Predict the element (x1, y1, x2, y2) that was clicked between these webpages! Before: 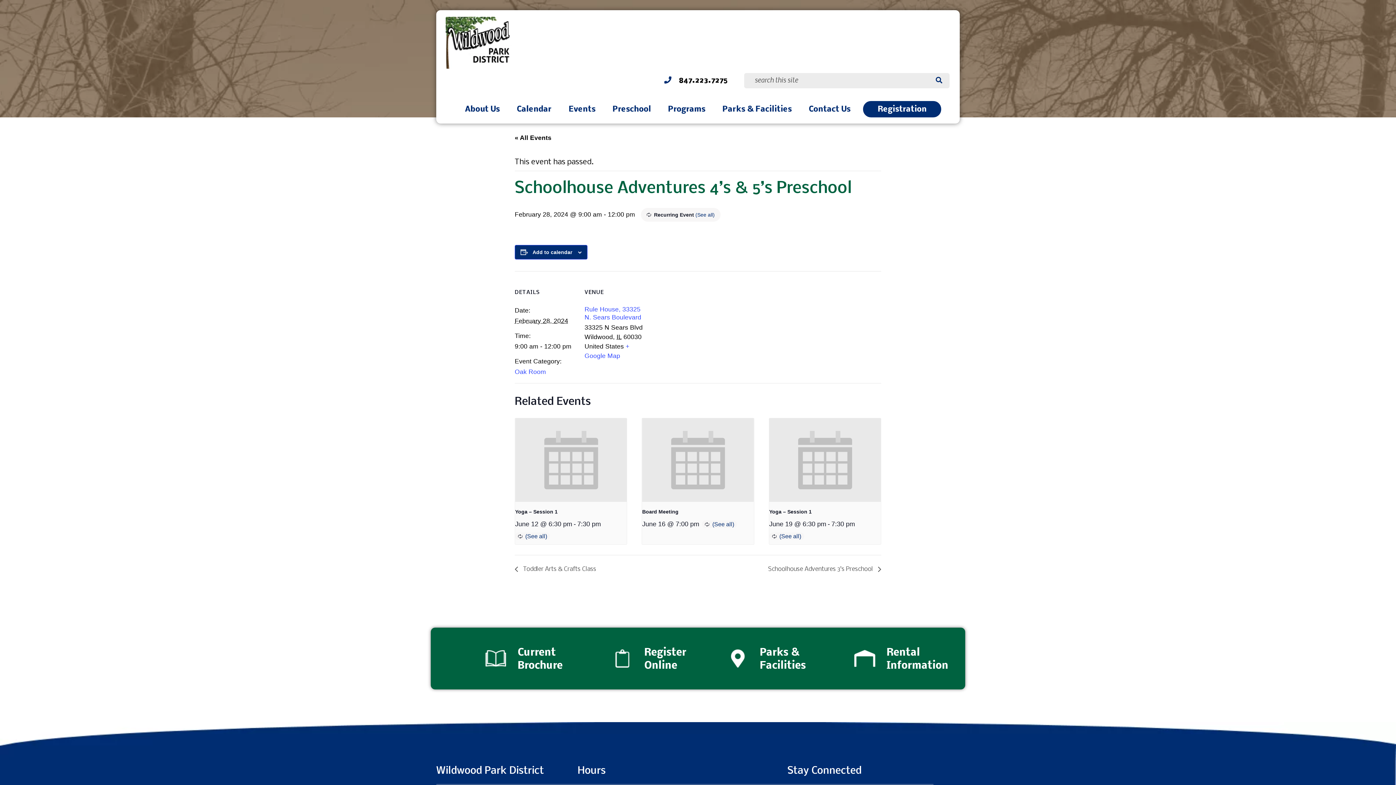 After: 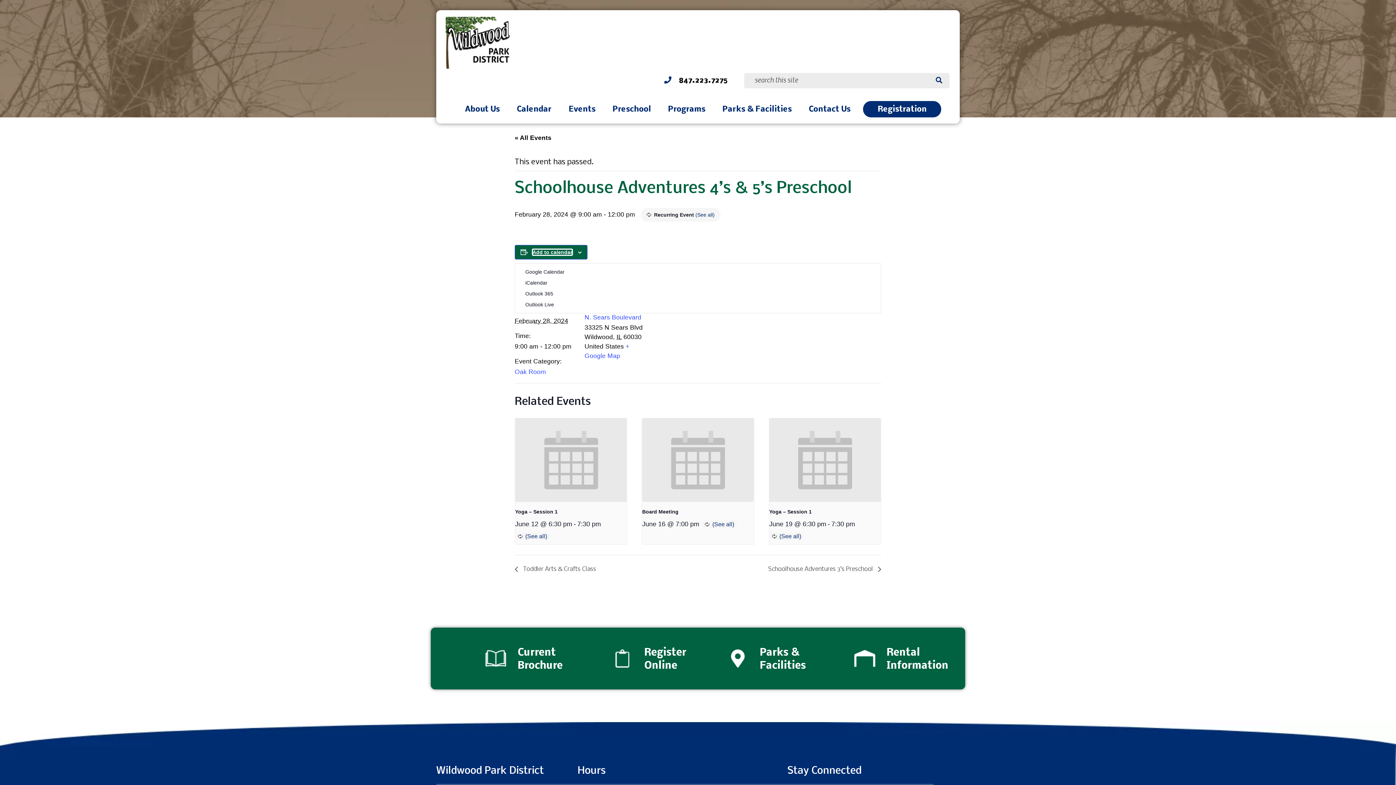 Action: bbox: (532, 249, 572, 255) label: View links to add events to your calendar